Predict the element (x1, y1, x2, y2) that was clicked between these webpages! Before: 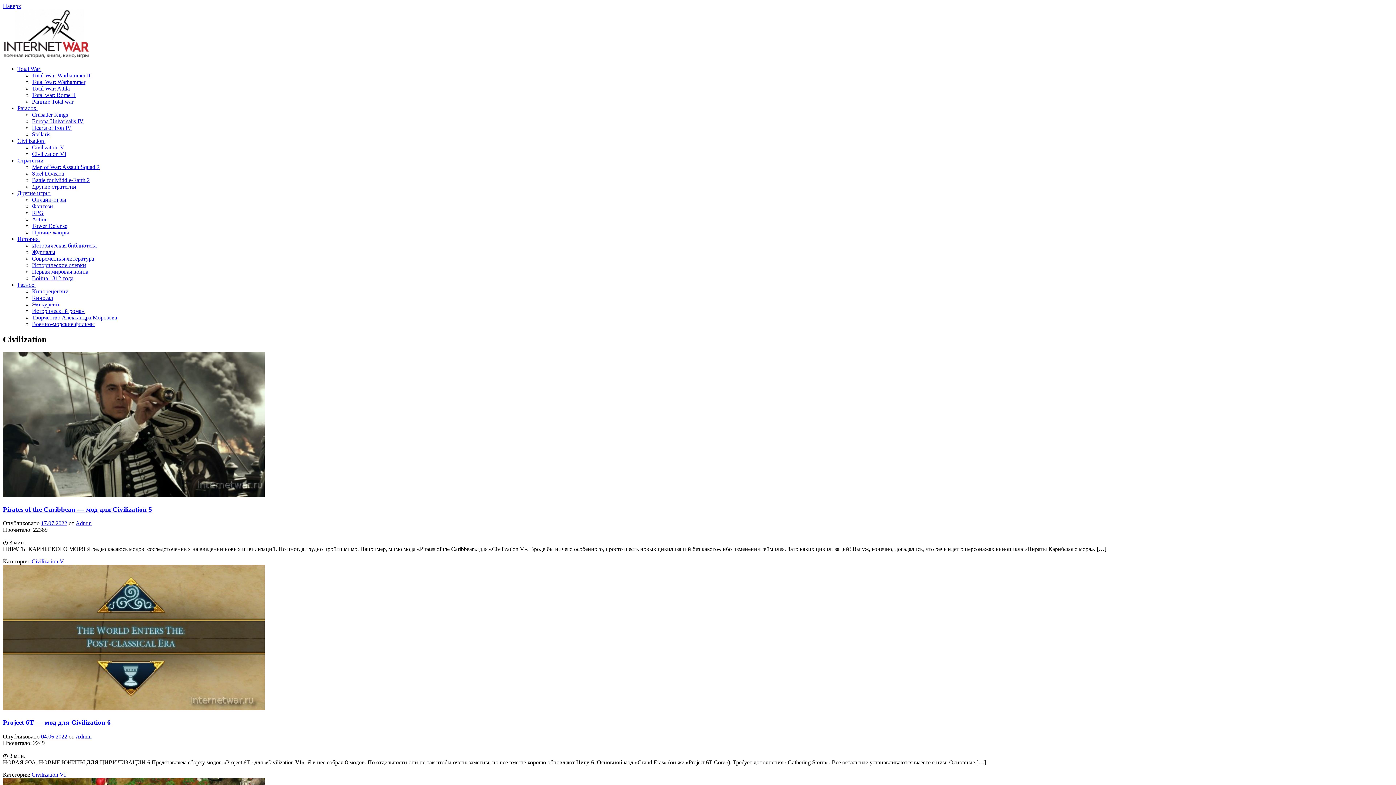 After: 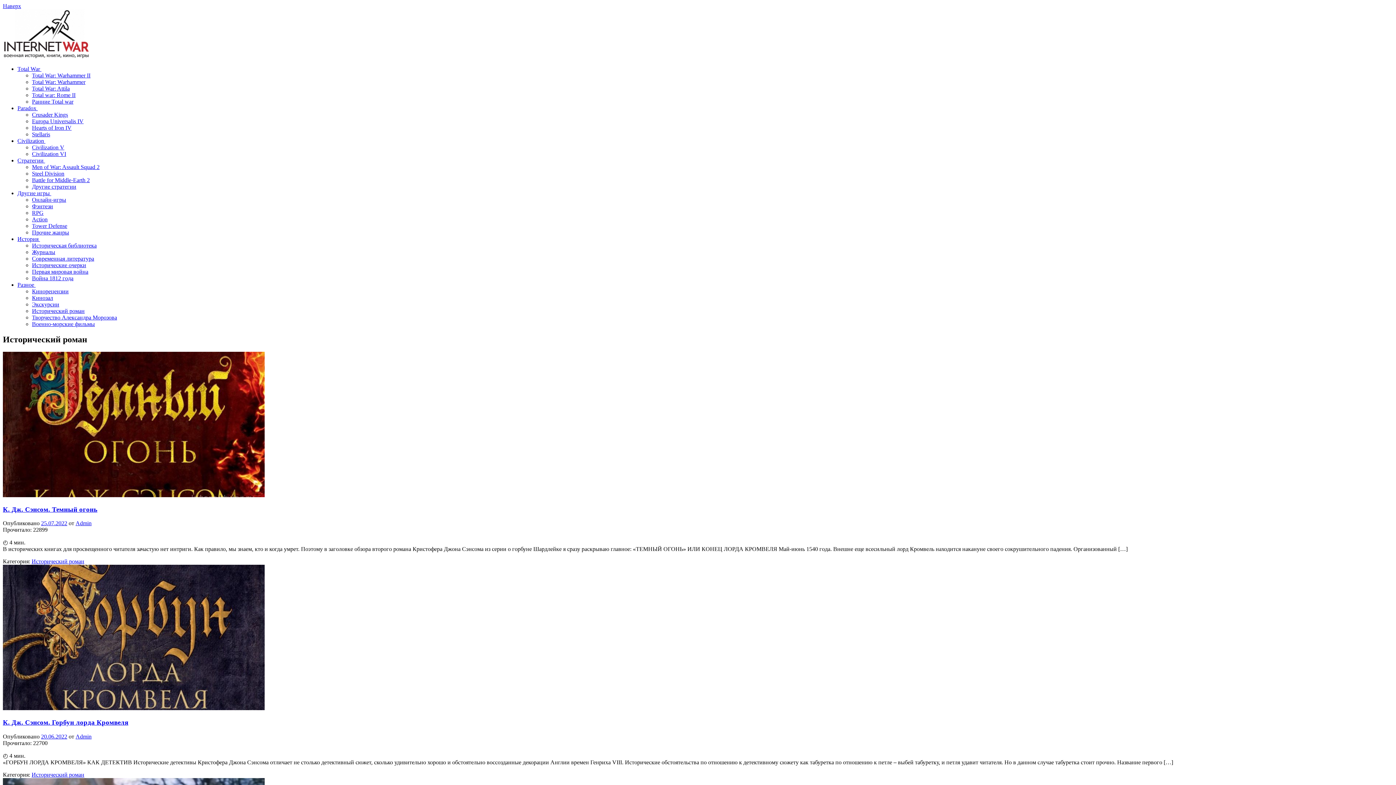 Action: label: Исторический роман bbox: (32, 308, 84, 314)